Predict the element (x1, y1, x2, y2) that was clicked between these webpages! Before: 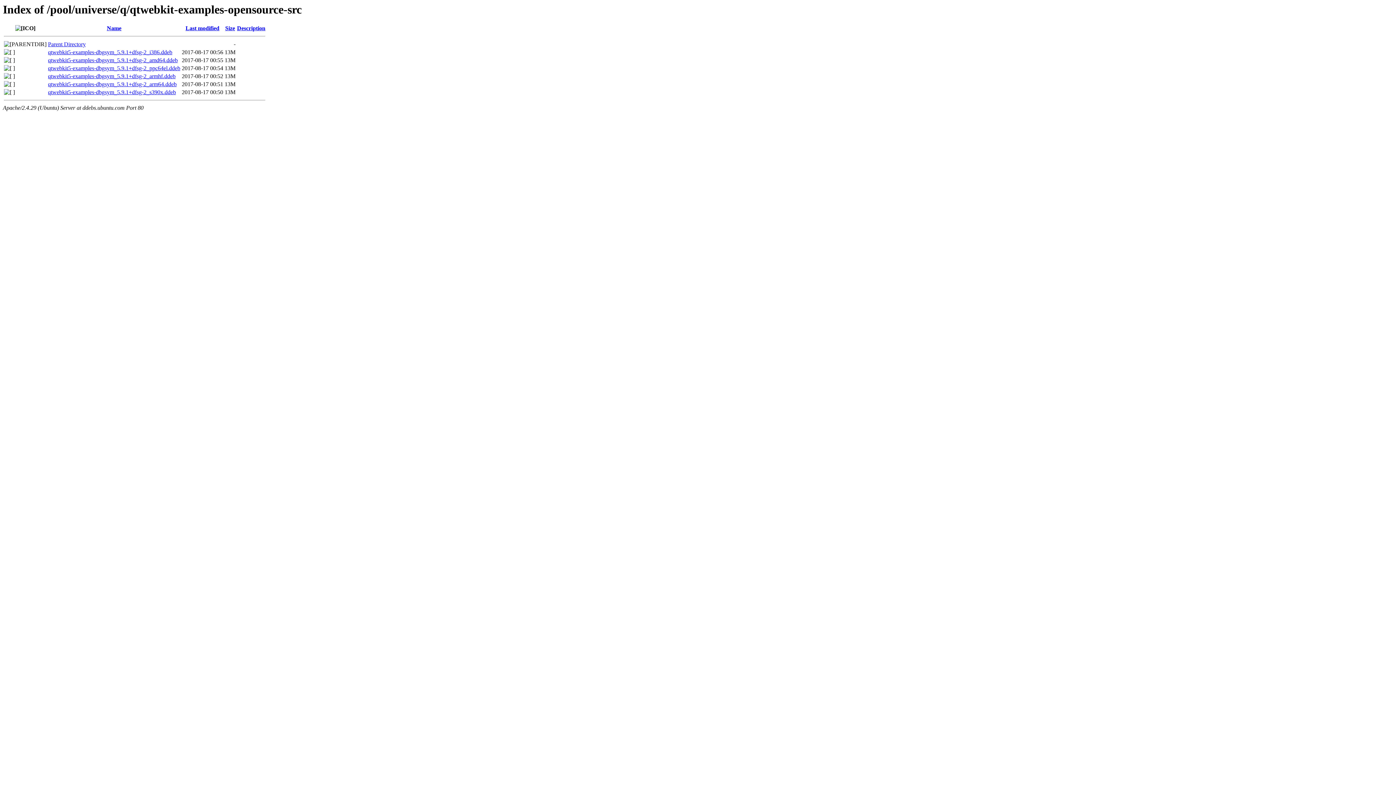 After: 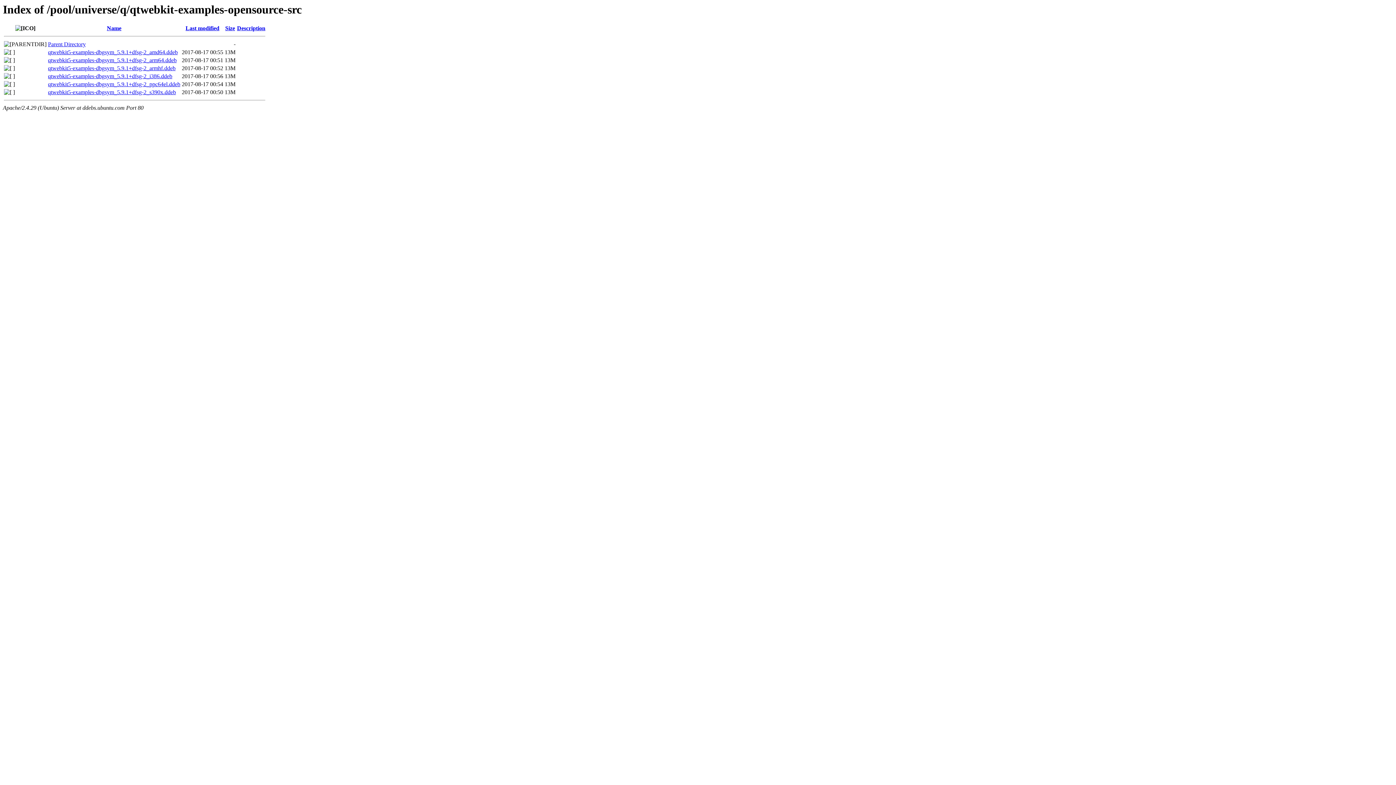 Action: bbox: (237, 25, 265, 31) label: Description